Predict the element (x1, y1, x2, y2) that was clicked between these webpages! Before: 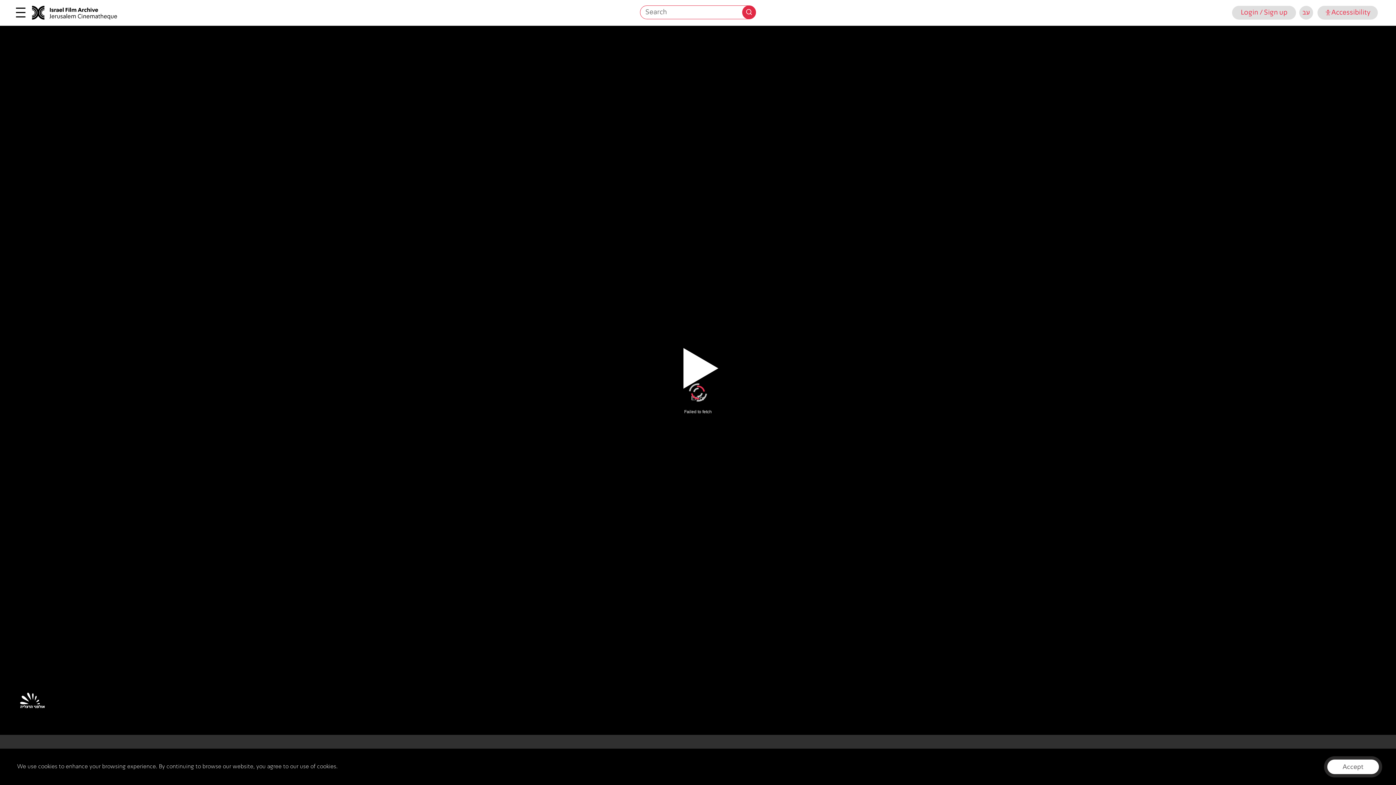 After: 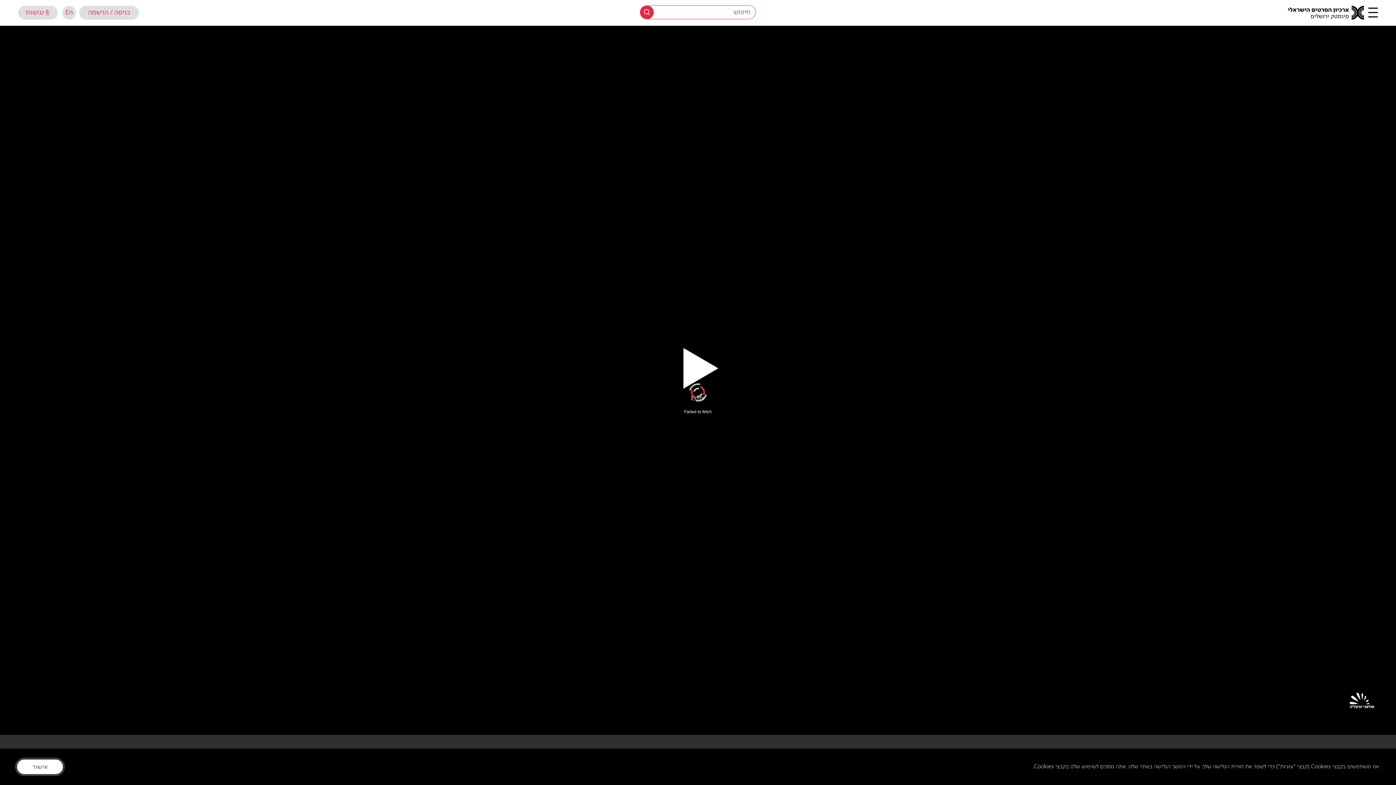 Action: label: Switch to Hebrew website bbox: (1299, 5, 1313, 19)